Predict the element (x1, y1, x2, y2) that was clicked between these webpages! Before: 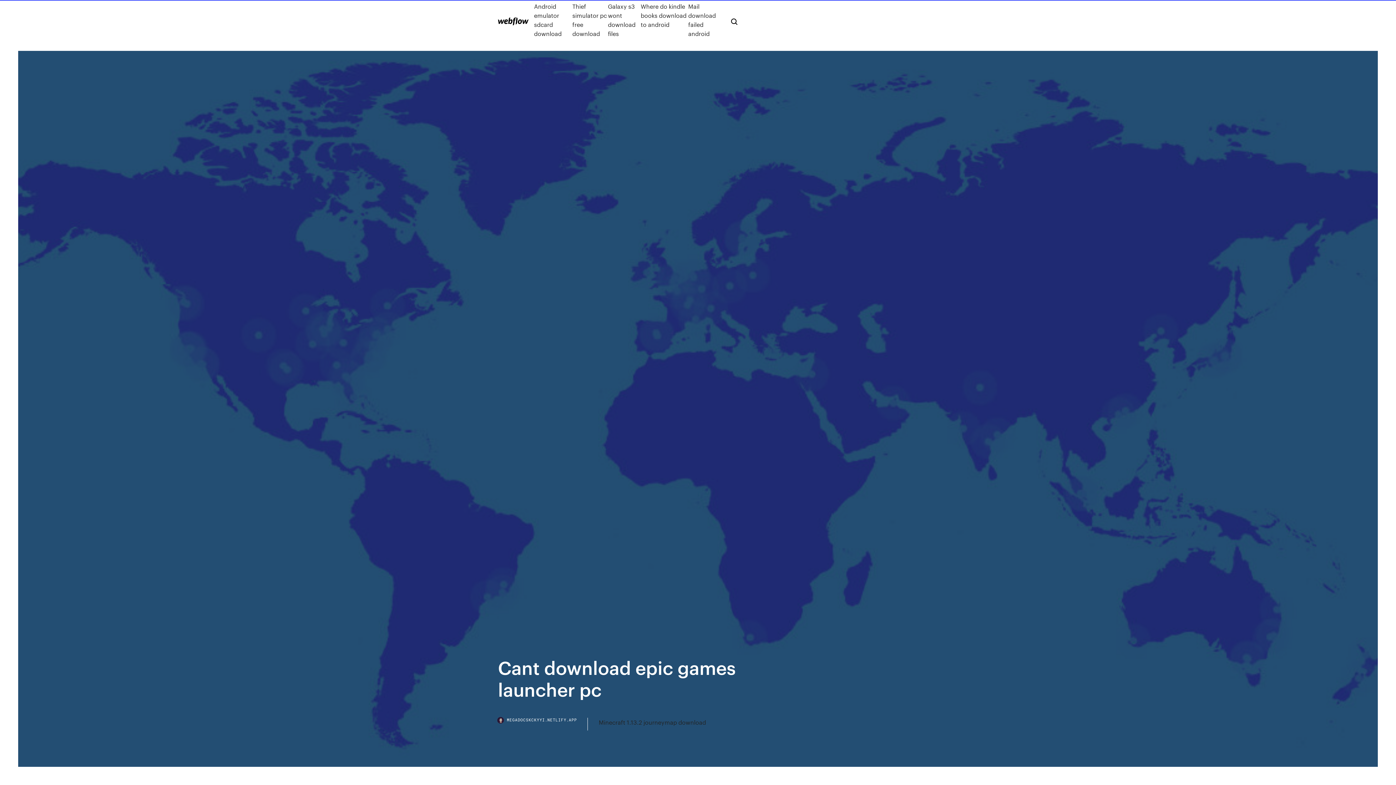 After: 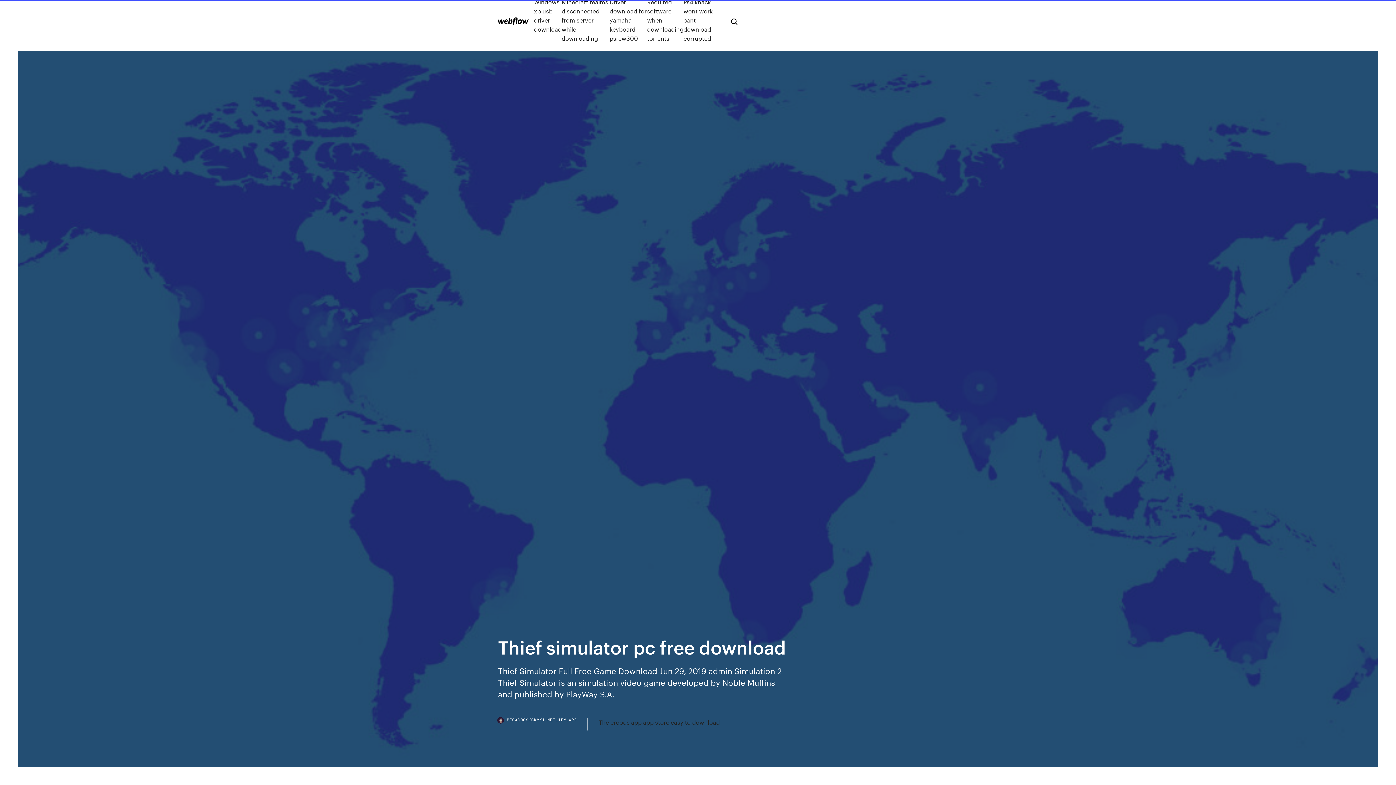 Action: label: Thief simulator pc free download bbox: (572, 1, 608, 38)